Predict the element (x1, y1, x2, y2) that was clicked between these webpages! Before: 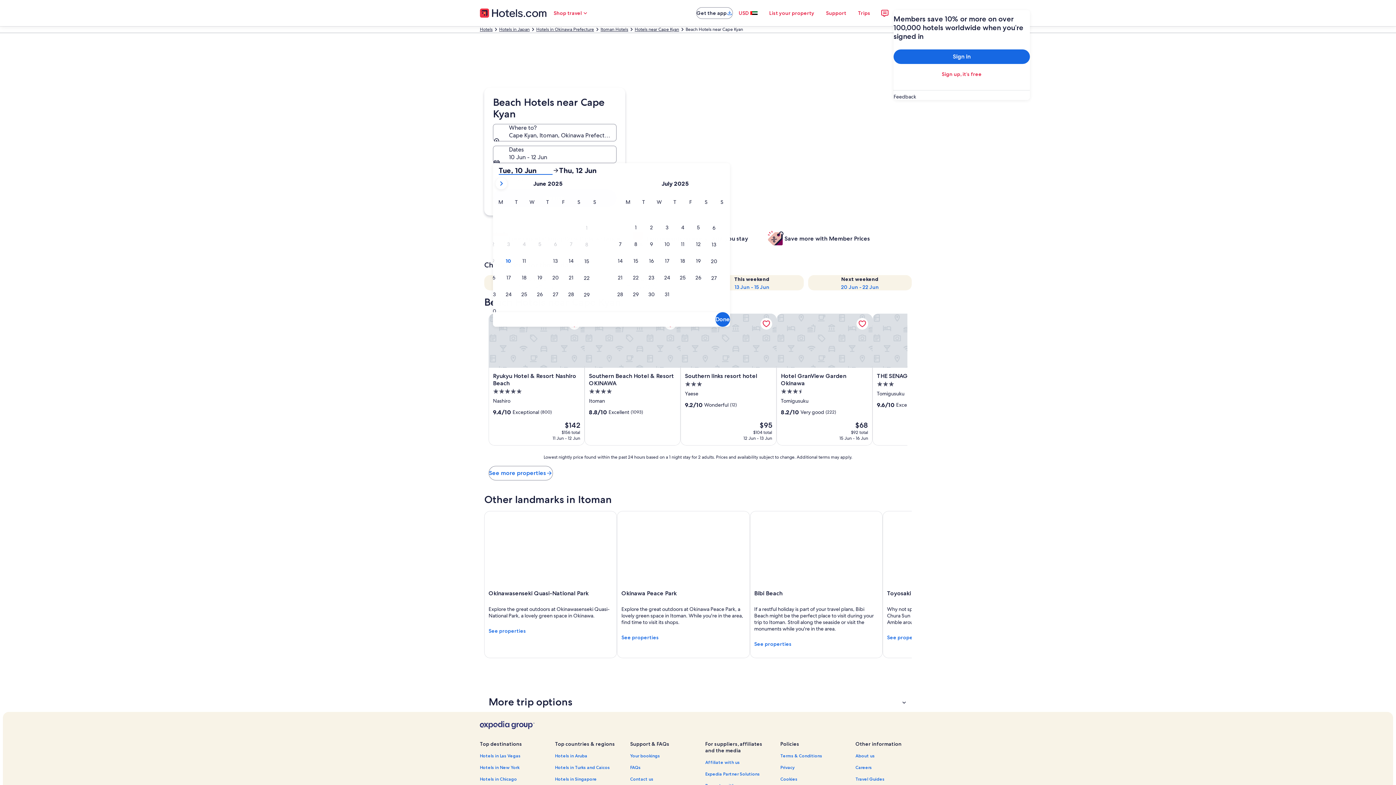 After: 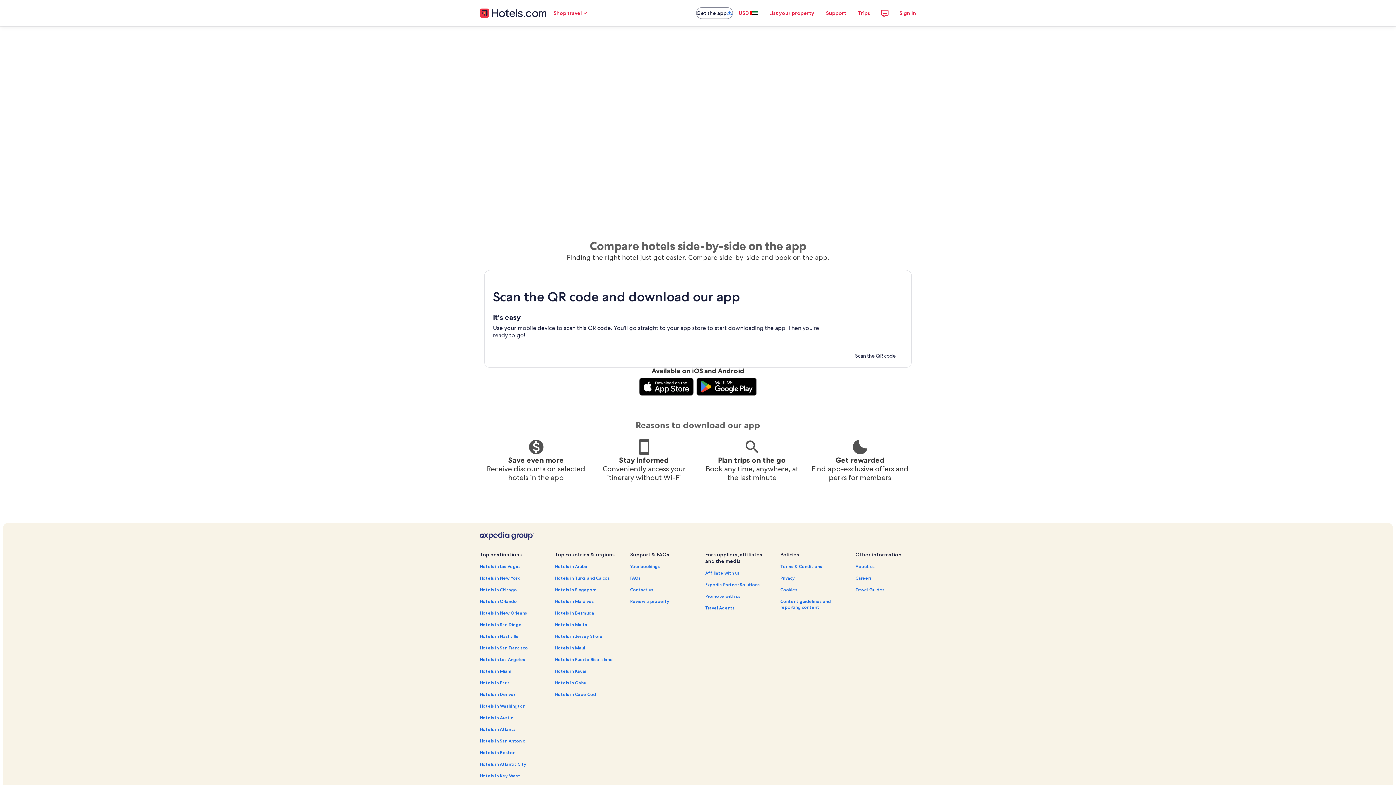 Action: bbox: (696, 7, 733, 18) label: Get the app